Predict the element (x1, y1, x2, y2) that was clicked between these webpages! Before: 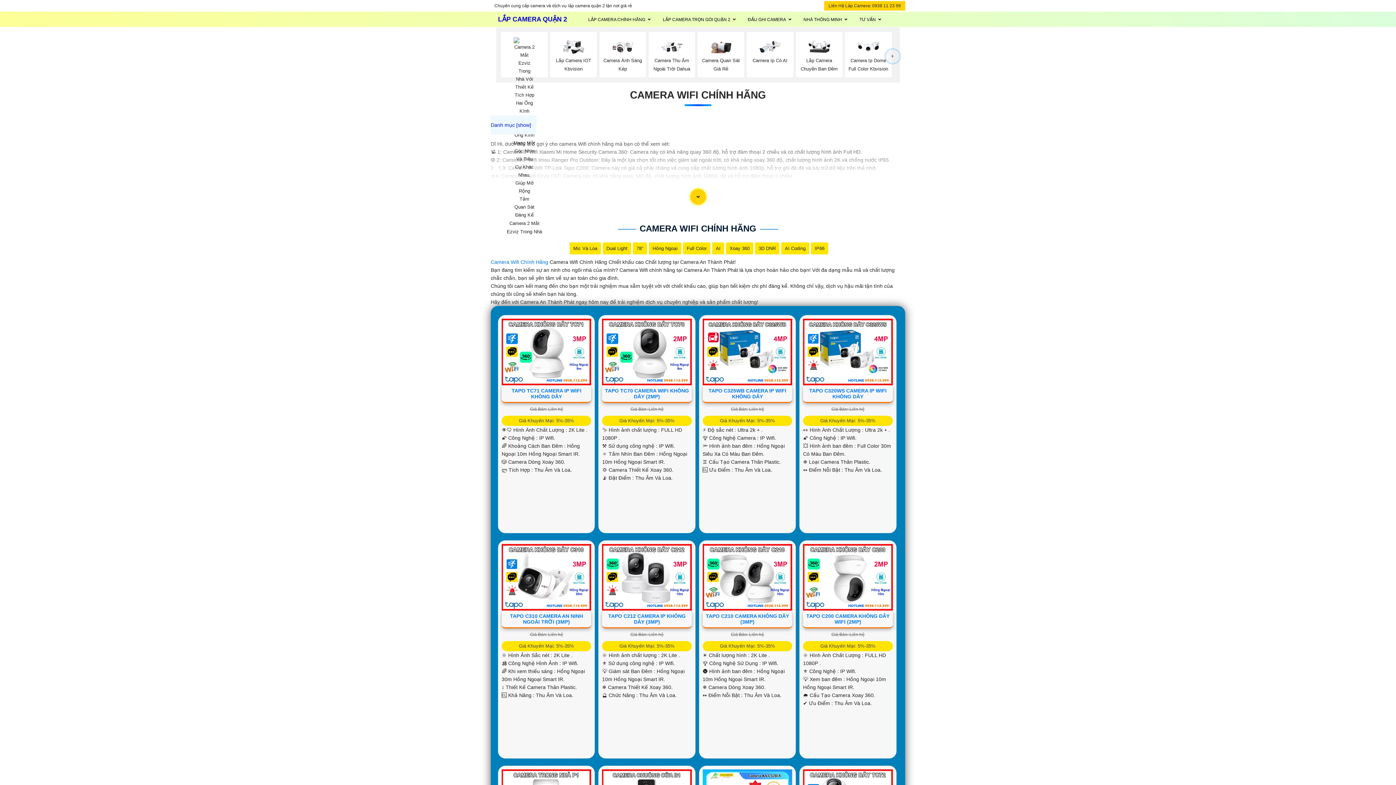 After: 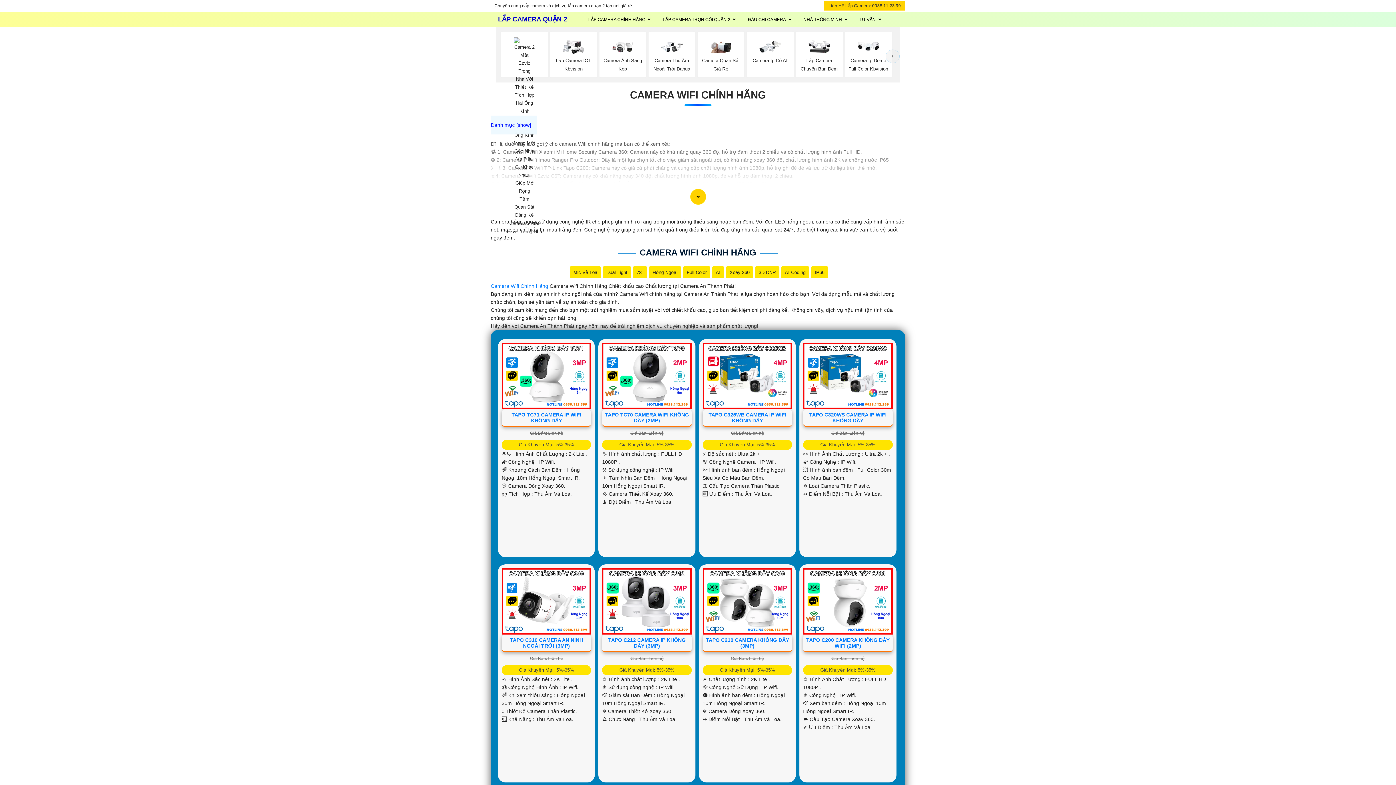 Action: bbox: (652, 245, 677, 251) label: Hồng Ngoại